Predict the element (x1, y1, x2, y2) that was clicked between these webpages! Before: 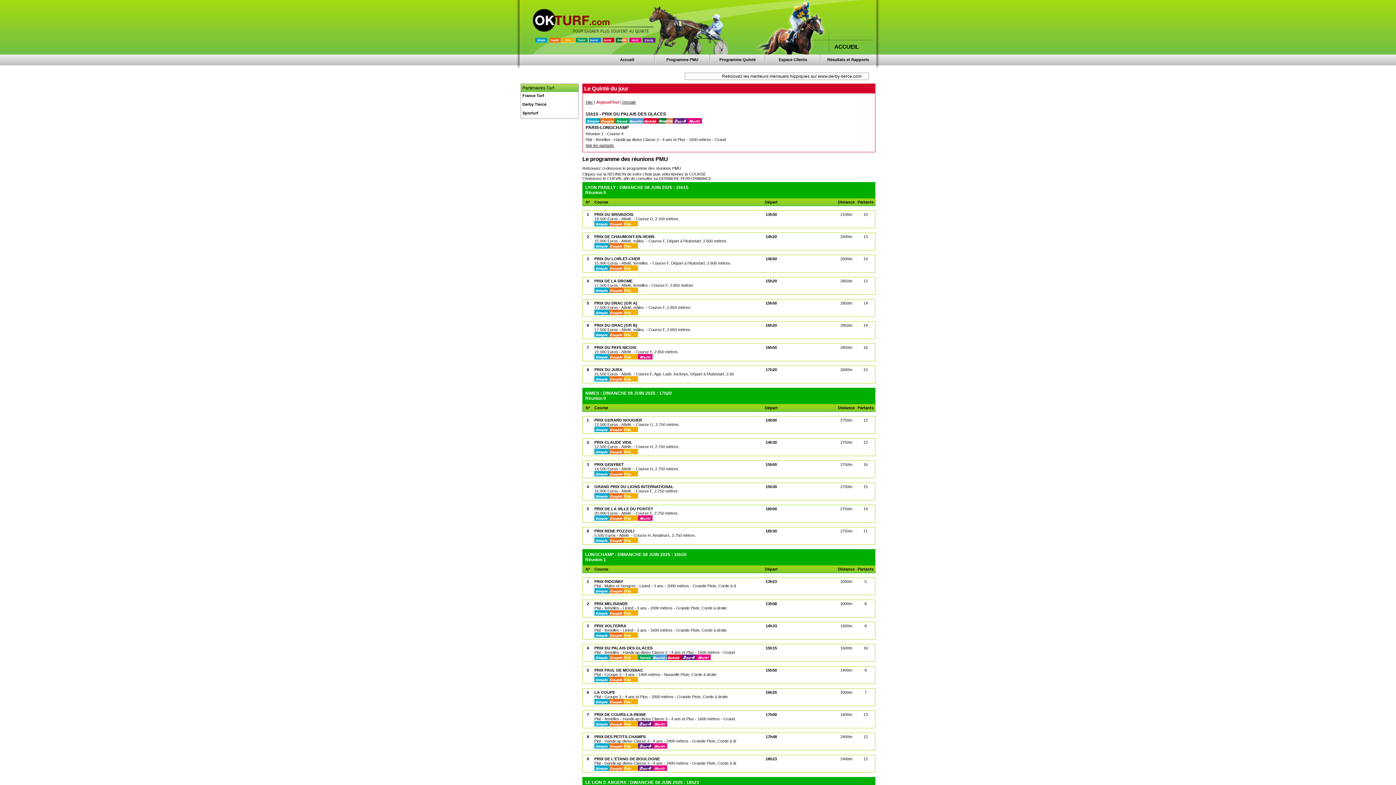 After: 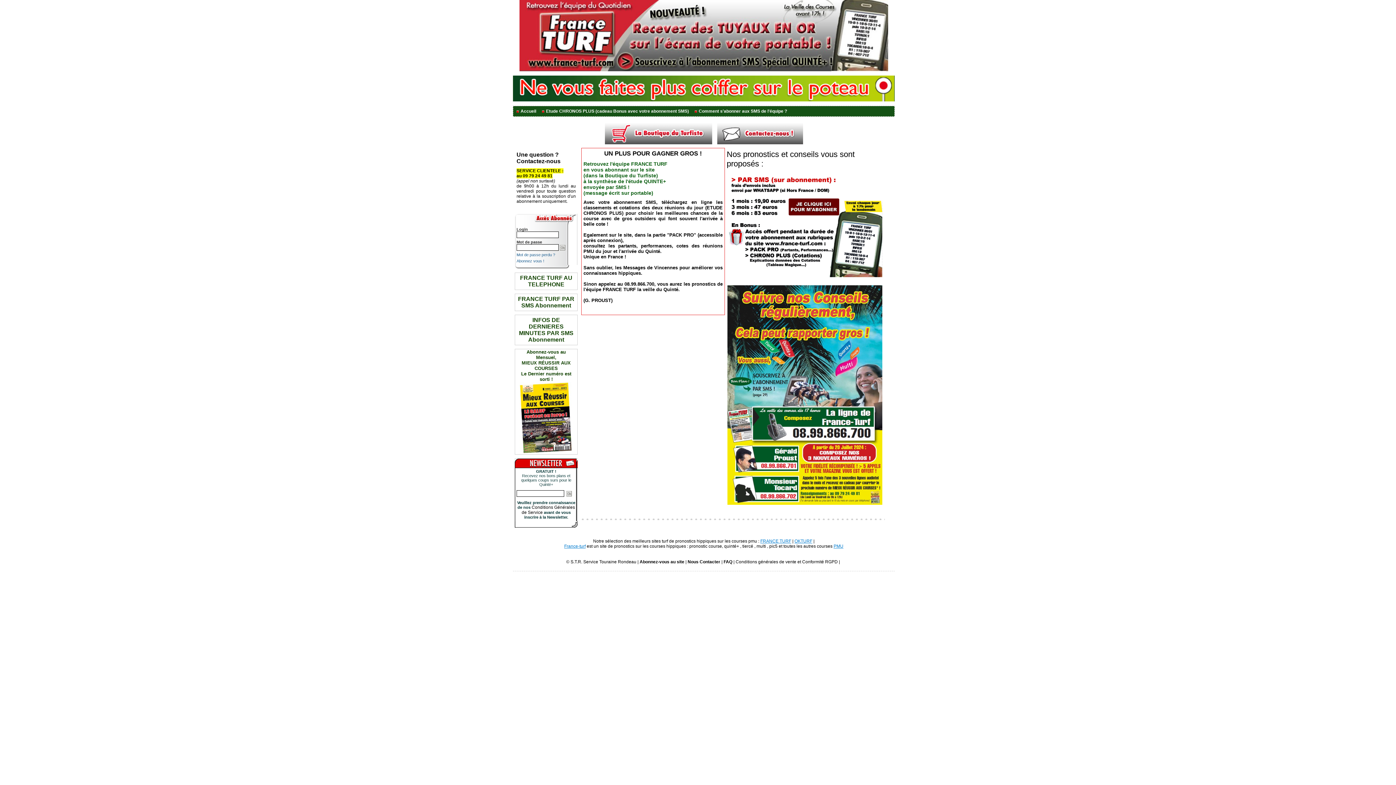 Action: bbox: (522, 93, 544, 97) label: France Turf